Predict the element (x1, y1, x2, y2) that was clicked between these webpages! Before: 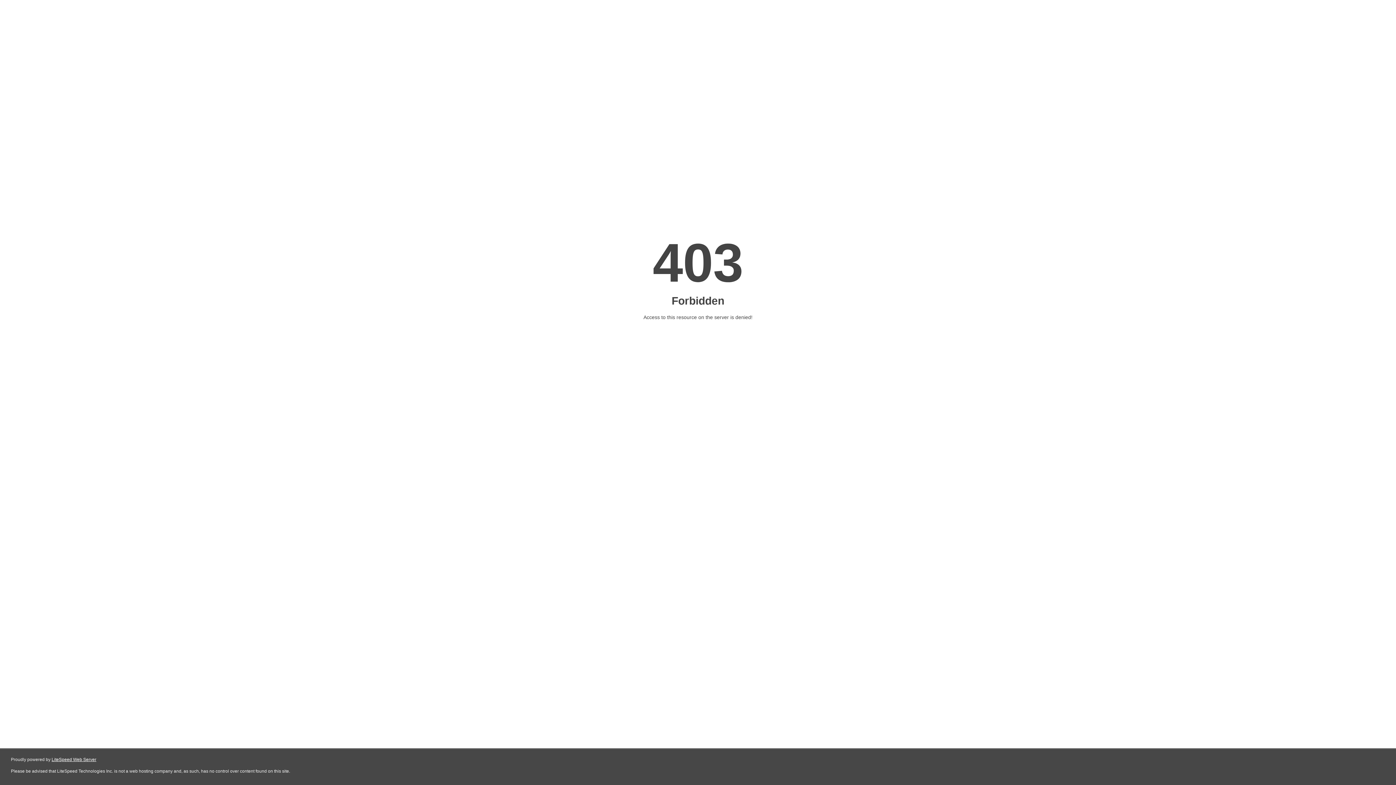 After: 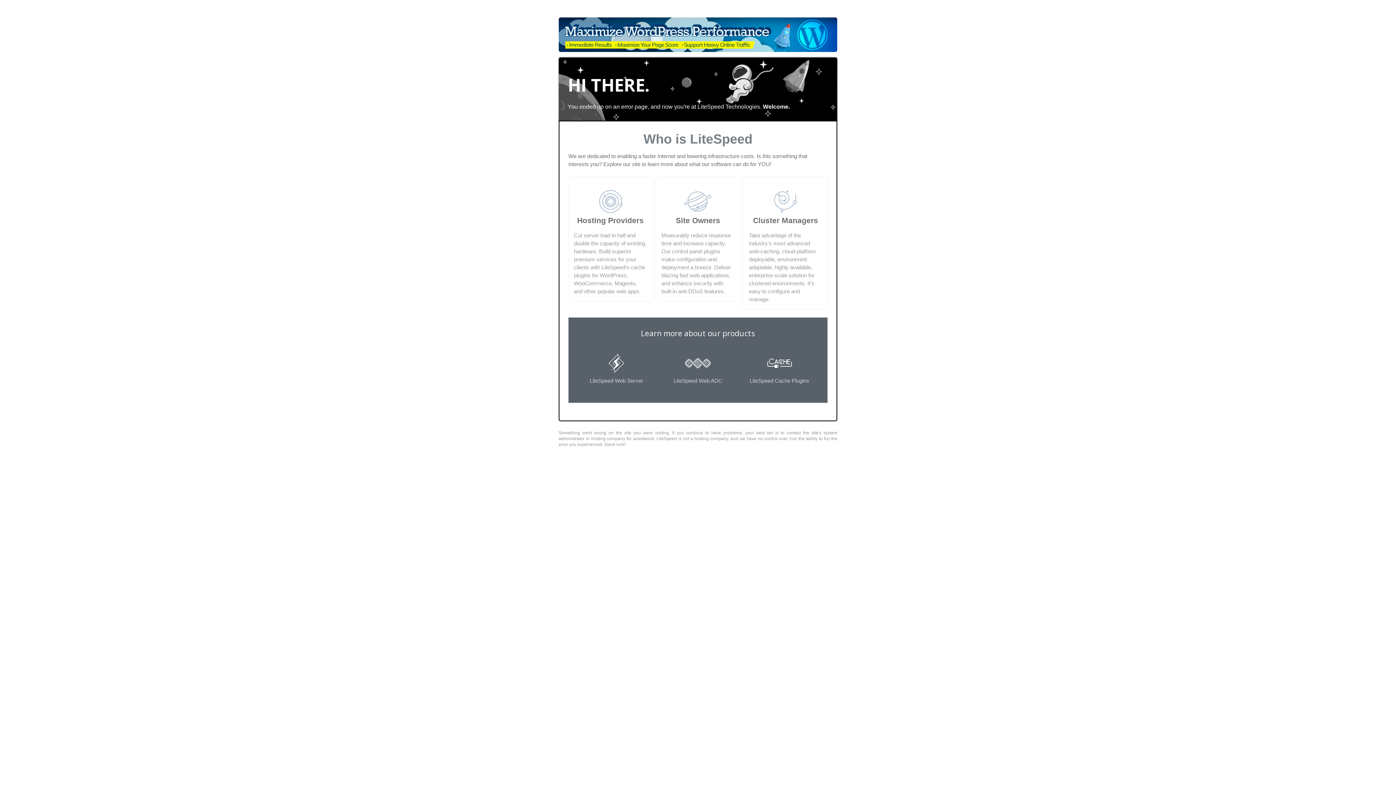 Action: bbox: (51, 757, 96, 762) label: LiteSpeed Web Server